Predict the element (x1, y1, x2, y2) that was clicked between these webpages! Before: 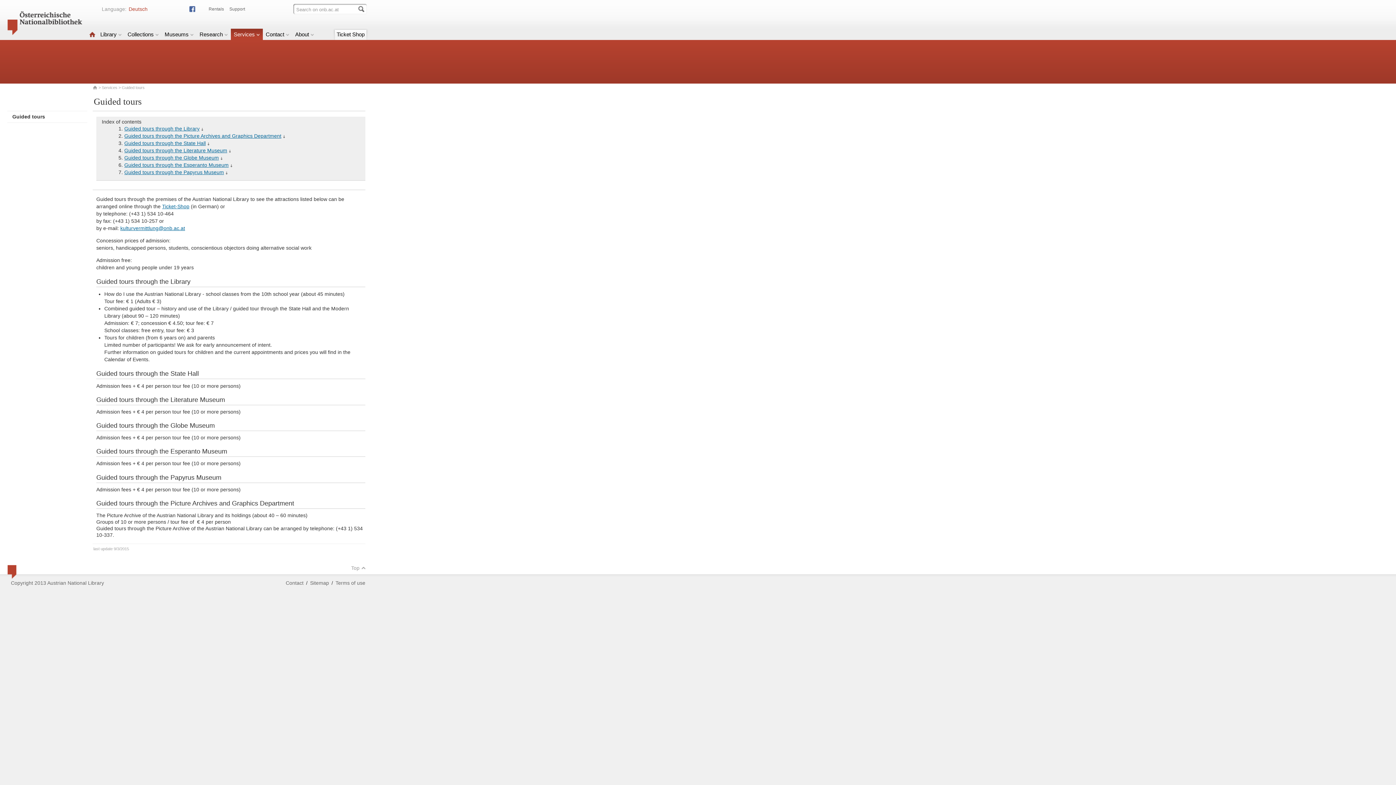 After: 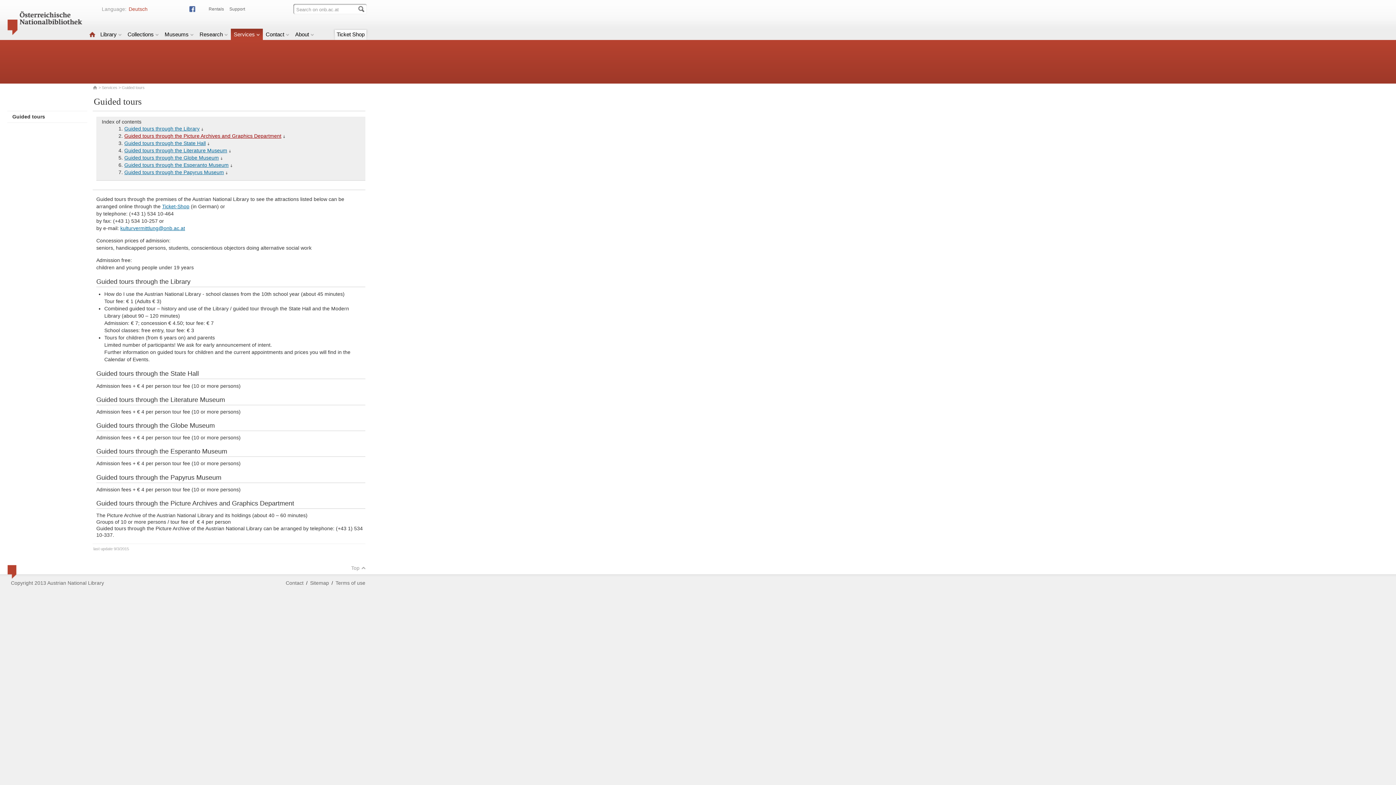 Action: bbox: (124, 133, 285, 138) label: Guided tours through the Picture Archives and Graphics Department